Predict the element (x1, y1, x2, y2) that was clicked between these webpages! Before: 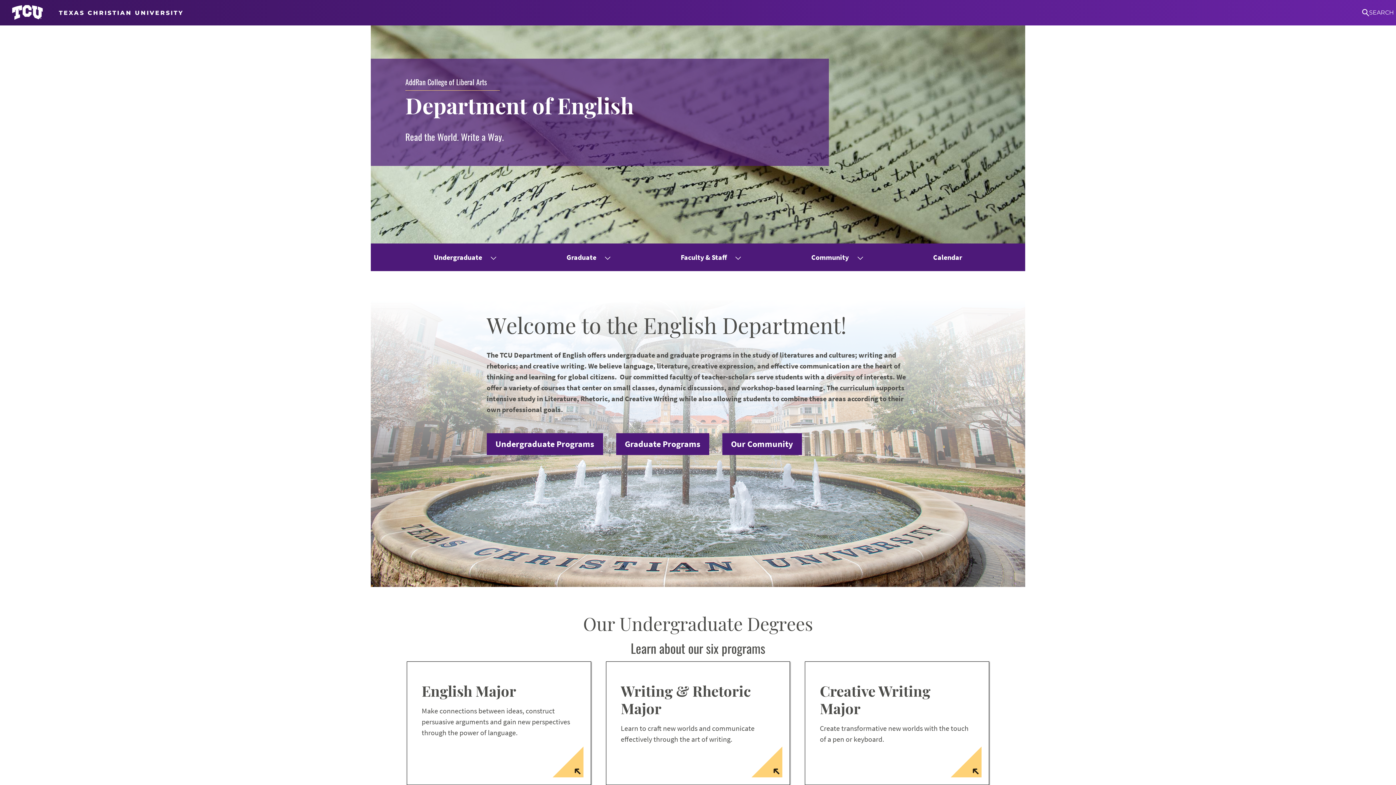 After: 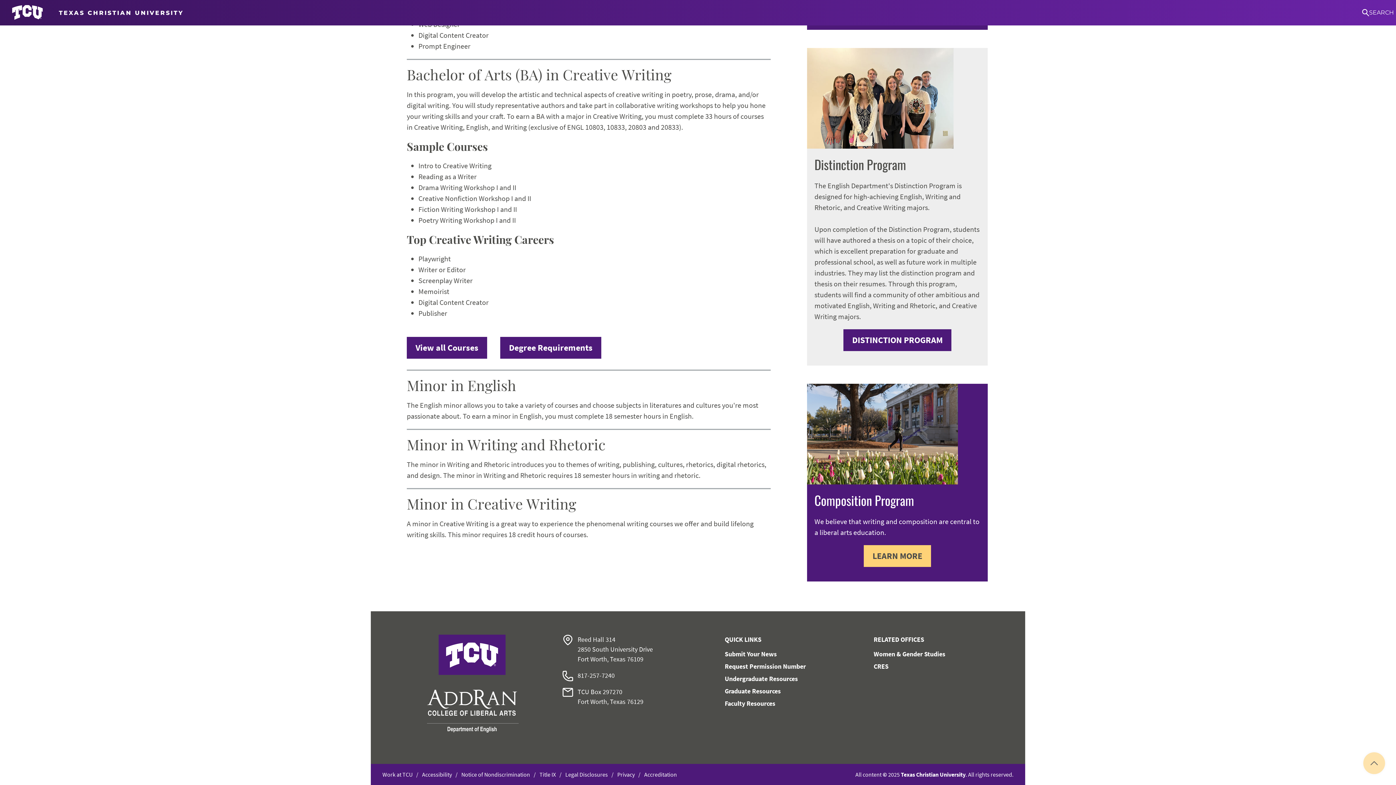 Action: label: Creative Writing Major
Create transformative new worlds with the touch of a pen or keyboard. bbox: (805, 662, 989, 767)